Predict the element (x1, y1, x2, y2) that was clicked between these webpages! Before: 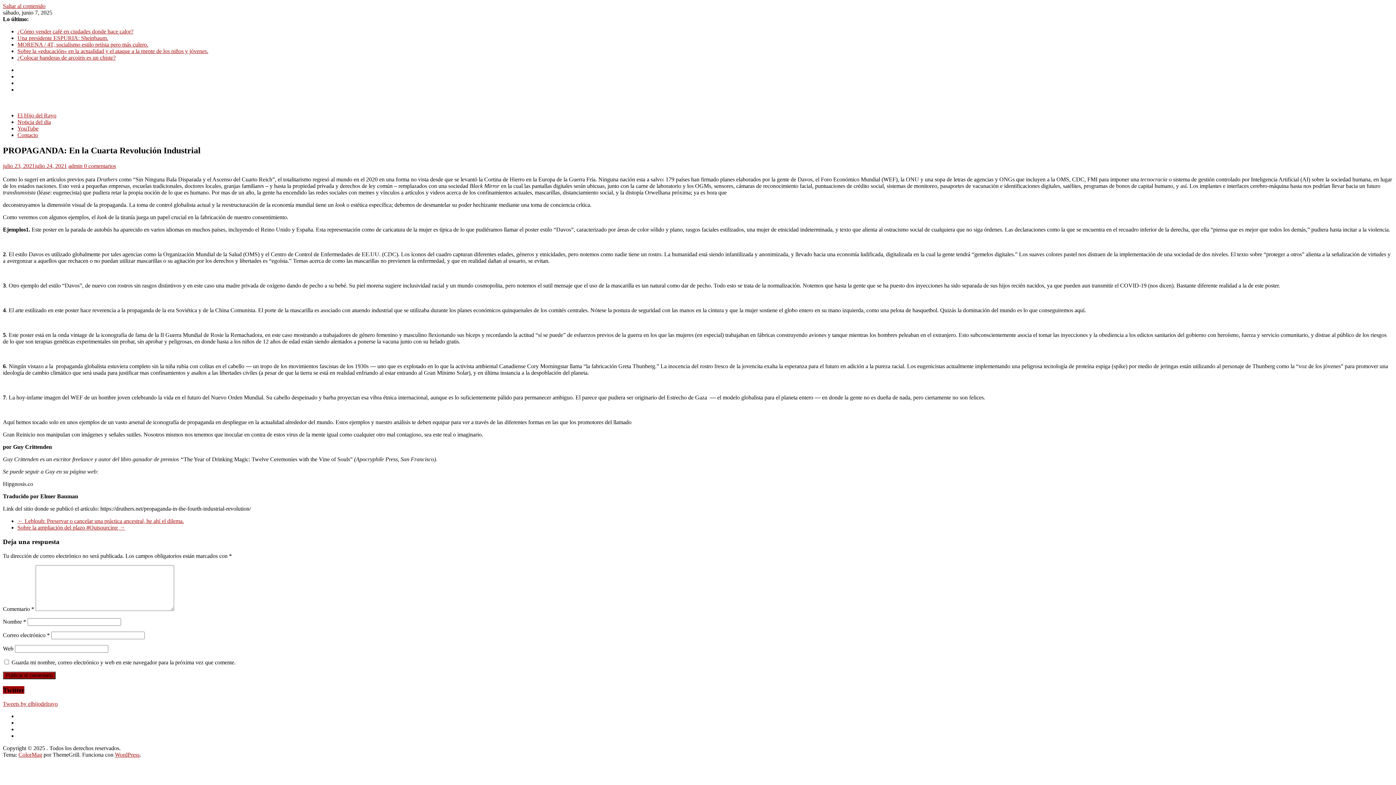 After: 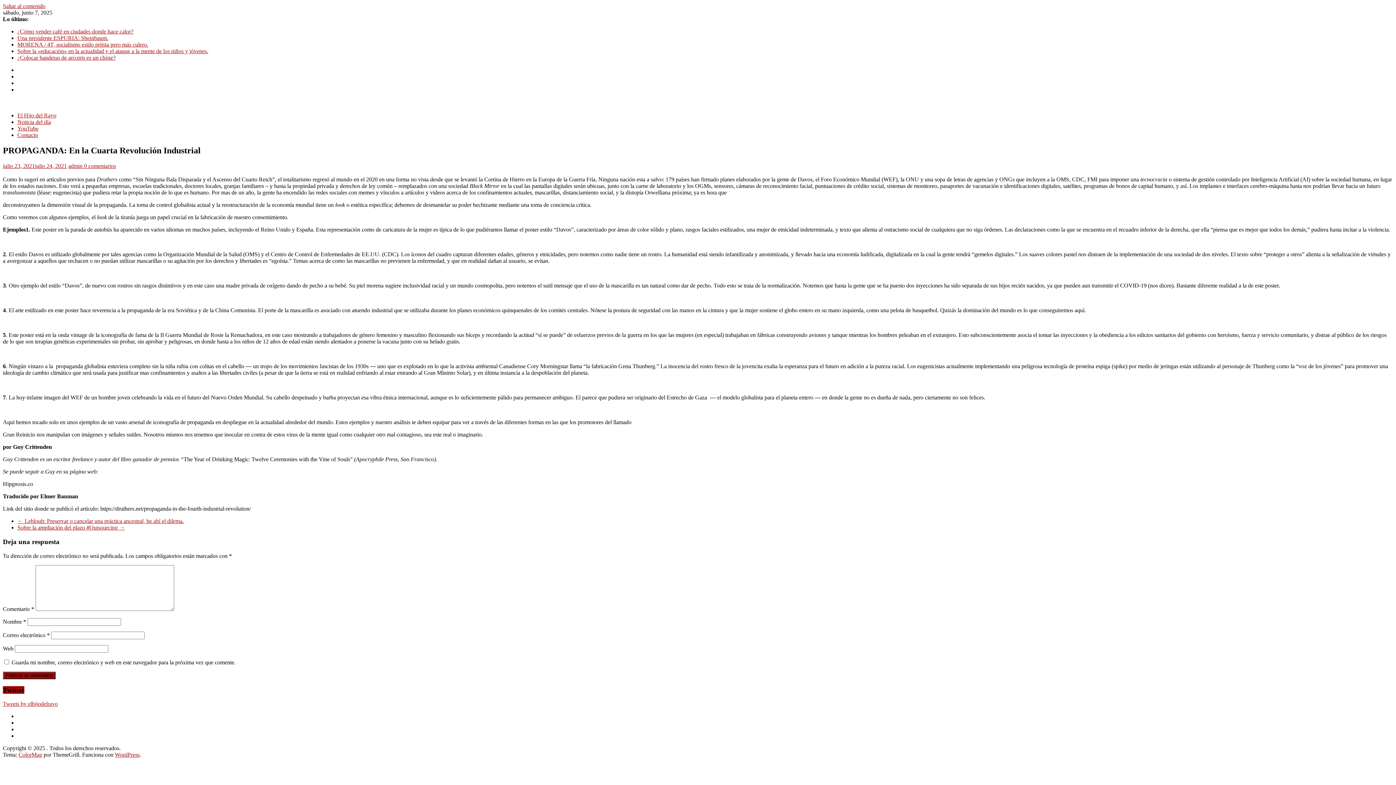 Action: label: 0 comentarios bbox: (84, 162, 116, 168)